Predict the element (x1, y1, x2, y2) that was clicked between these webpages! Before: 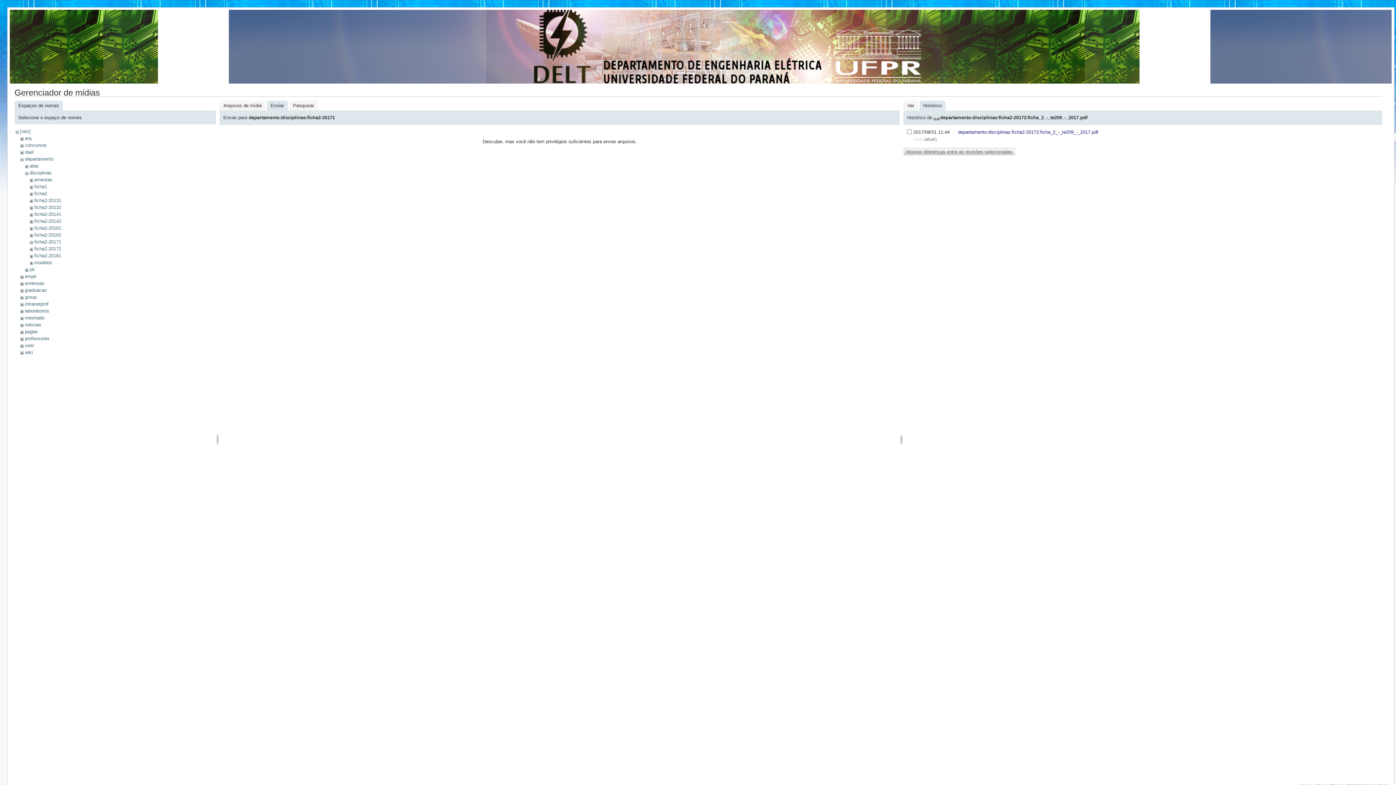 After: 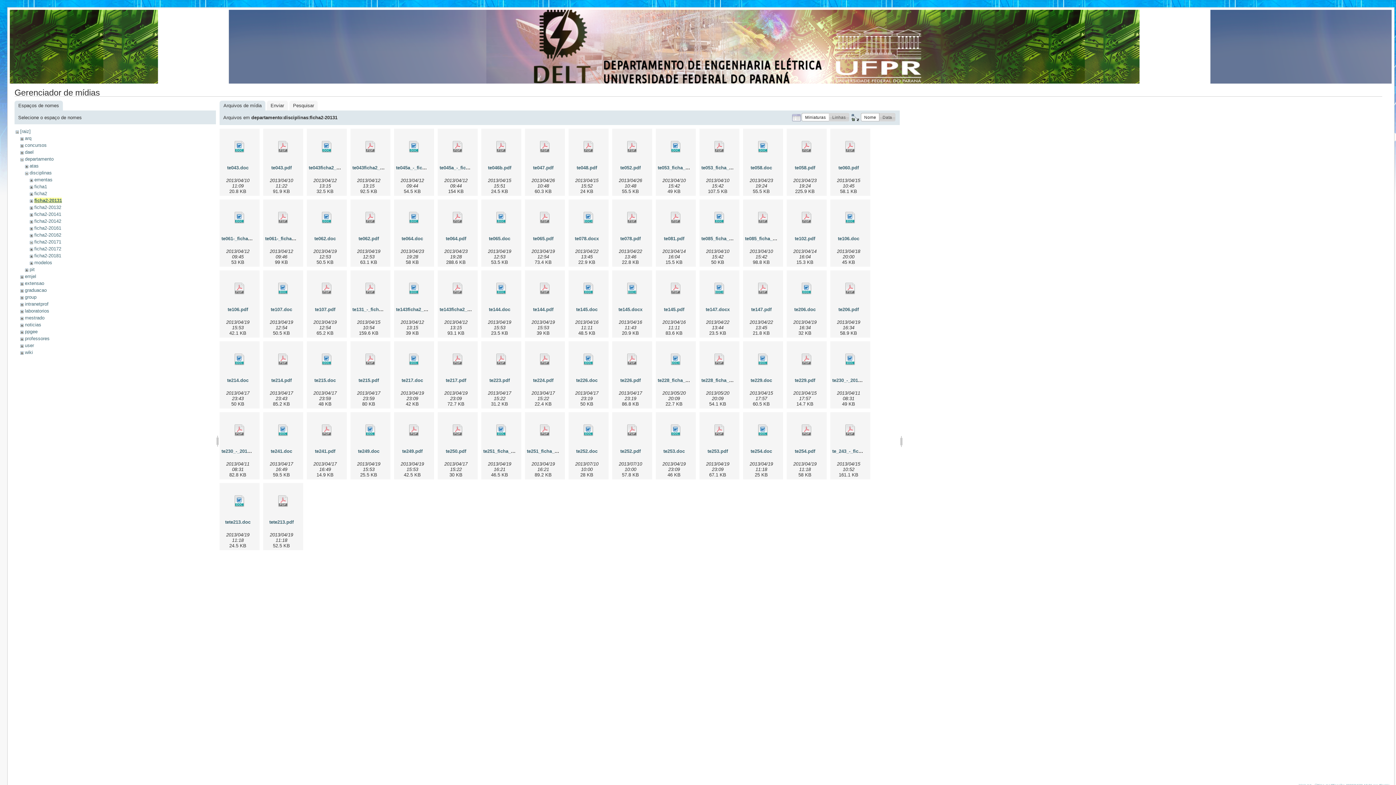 Action: bbox: (34, 197, 61, 203) label: ficha2-20131